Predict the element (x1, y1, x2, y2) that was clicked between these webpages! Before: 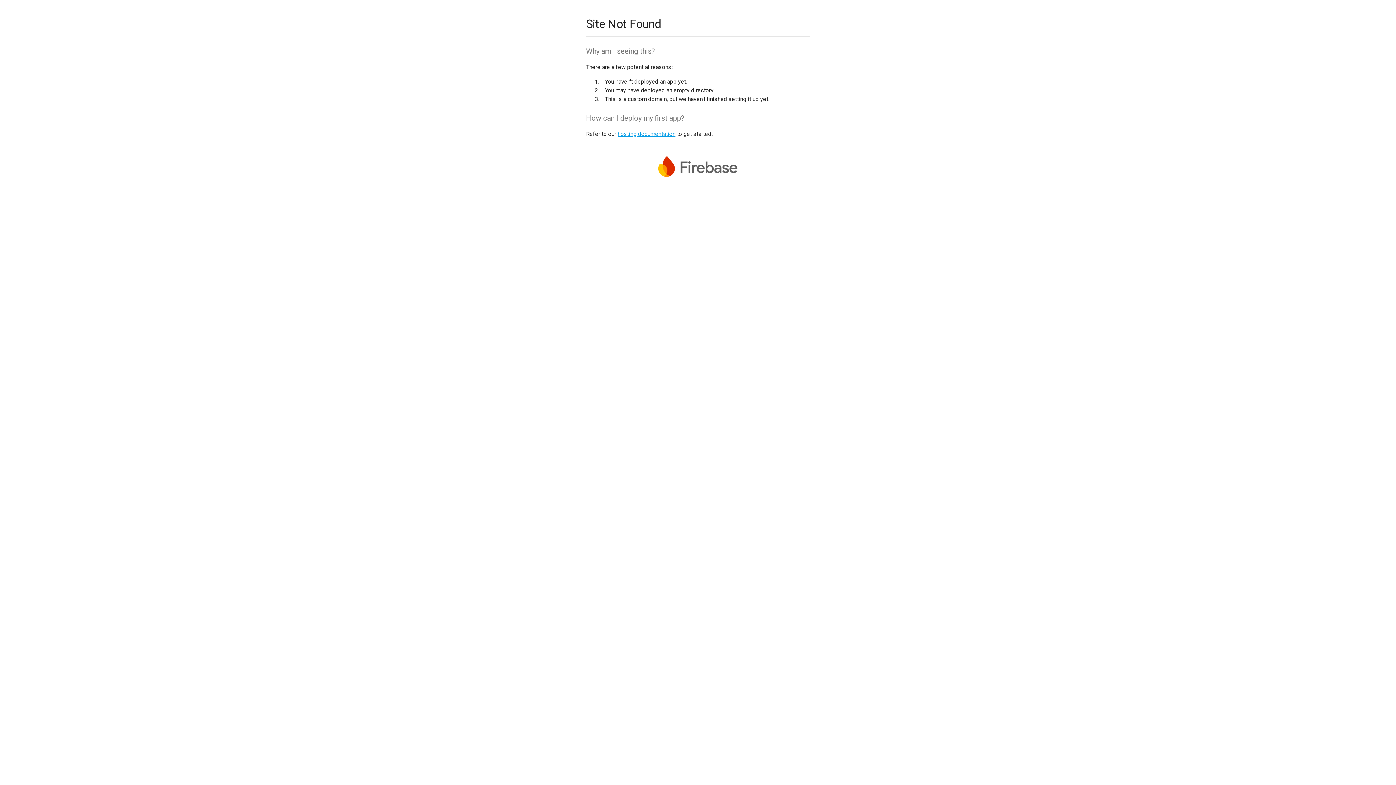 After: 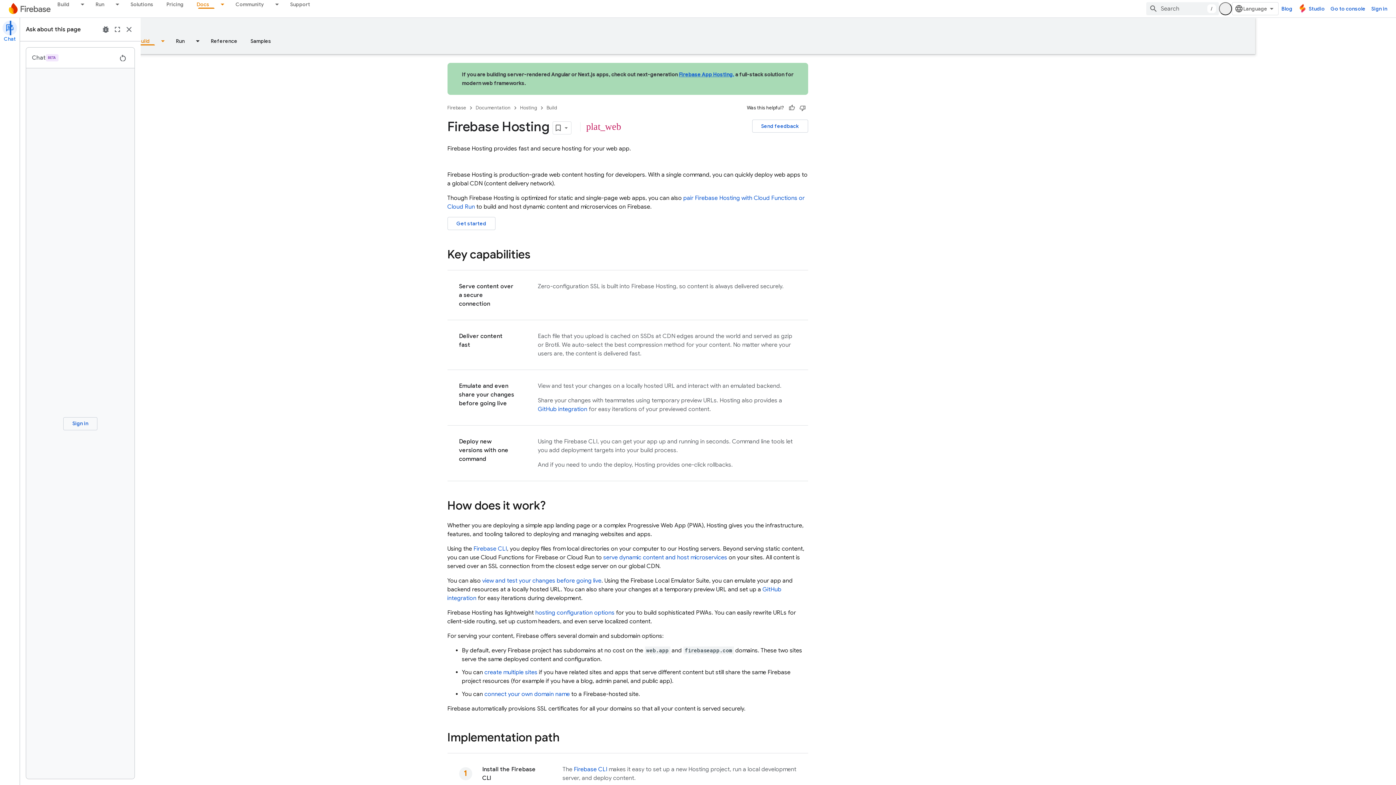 Action: bbox: (617, 130, 675, 137) label: hosting documentation